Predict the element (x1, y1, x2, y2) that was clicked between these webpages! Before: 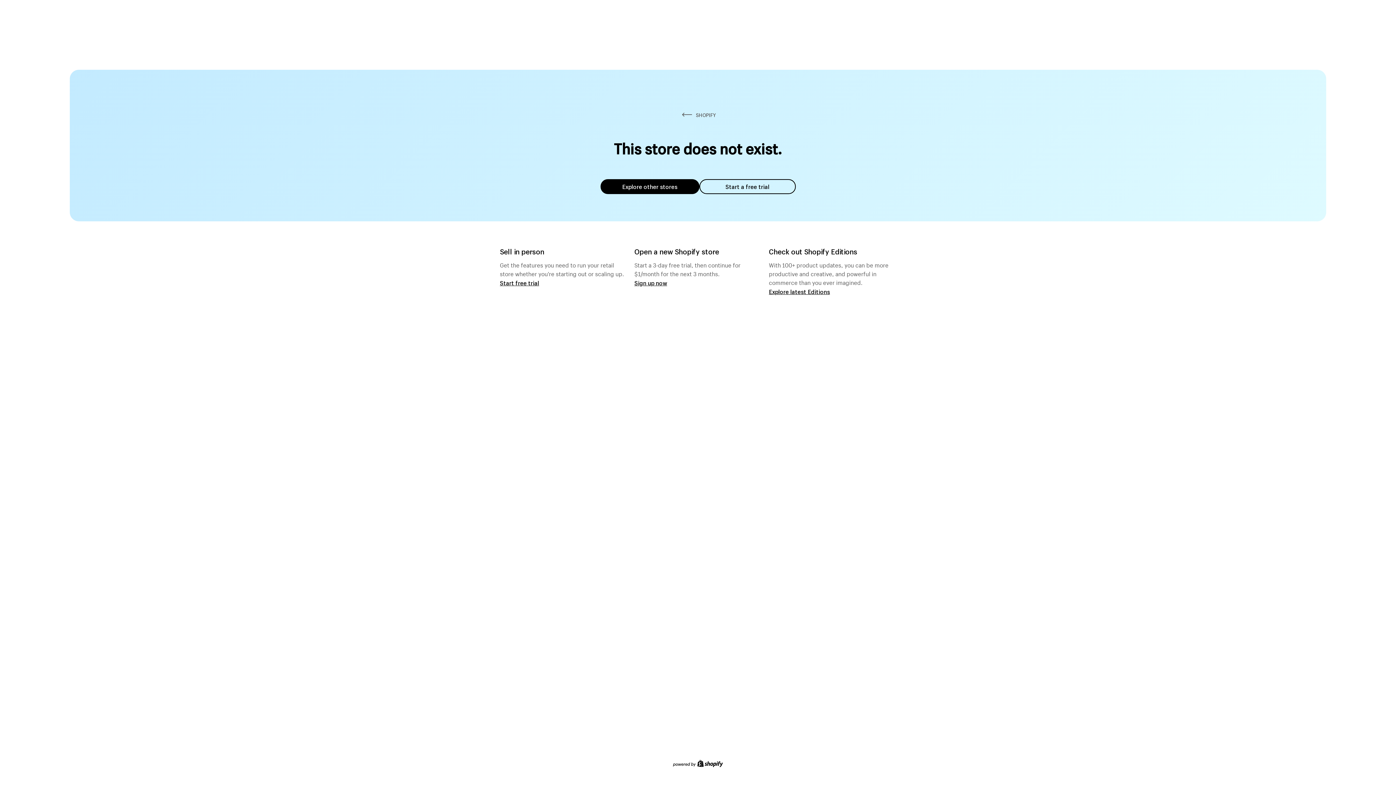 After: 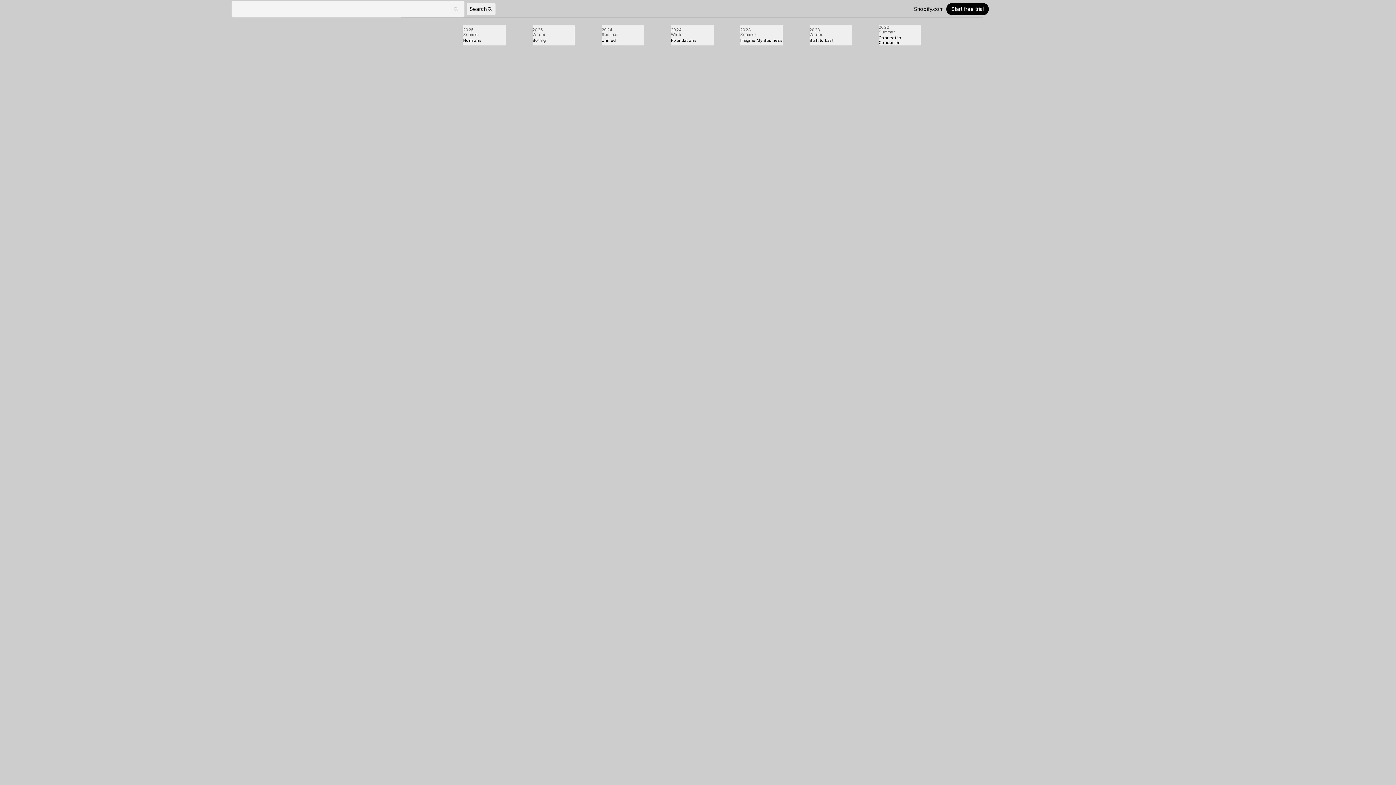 Action: label: Explore latest Editions bbox: (769, 287, 830, 295)